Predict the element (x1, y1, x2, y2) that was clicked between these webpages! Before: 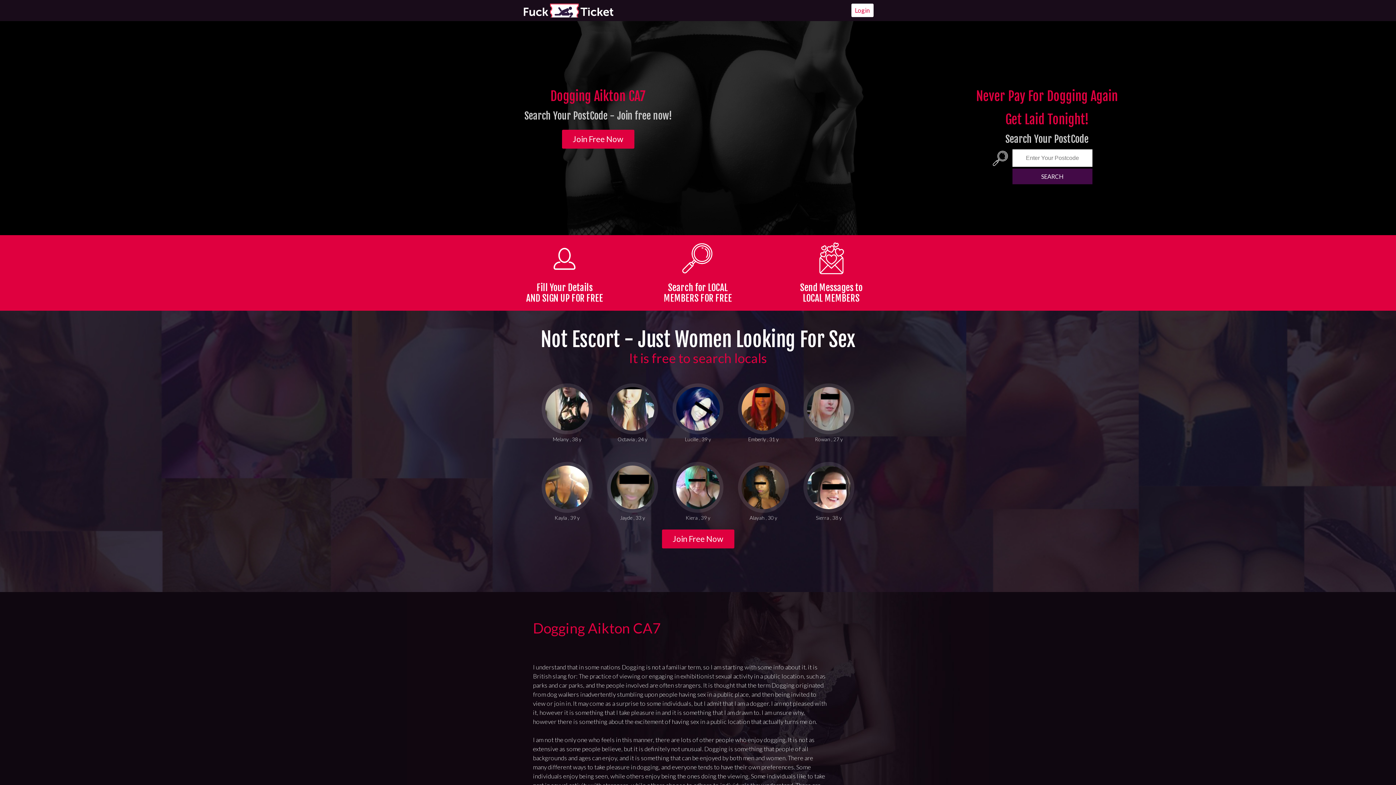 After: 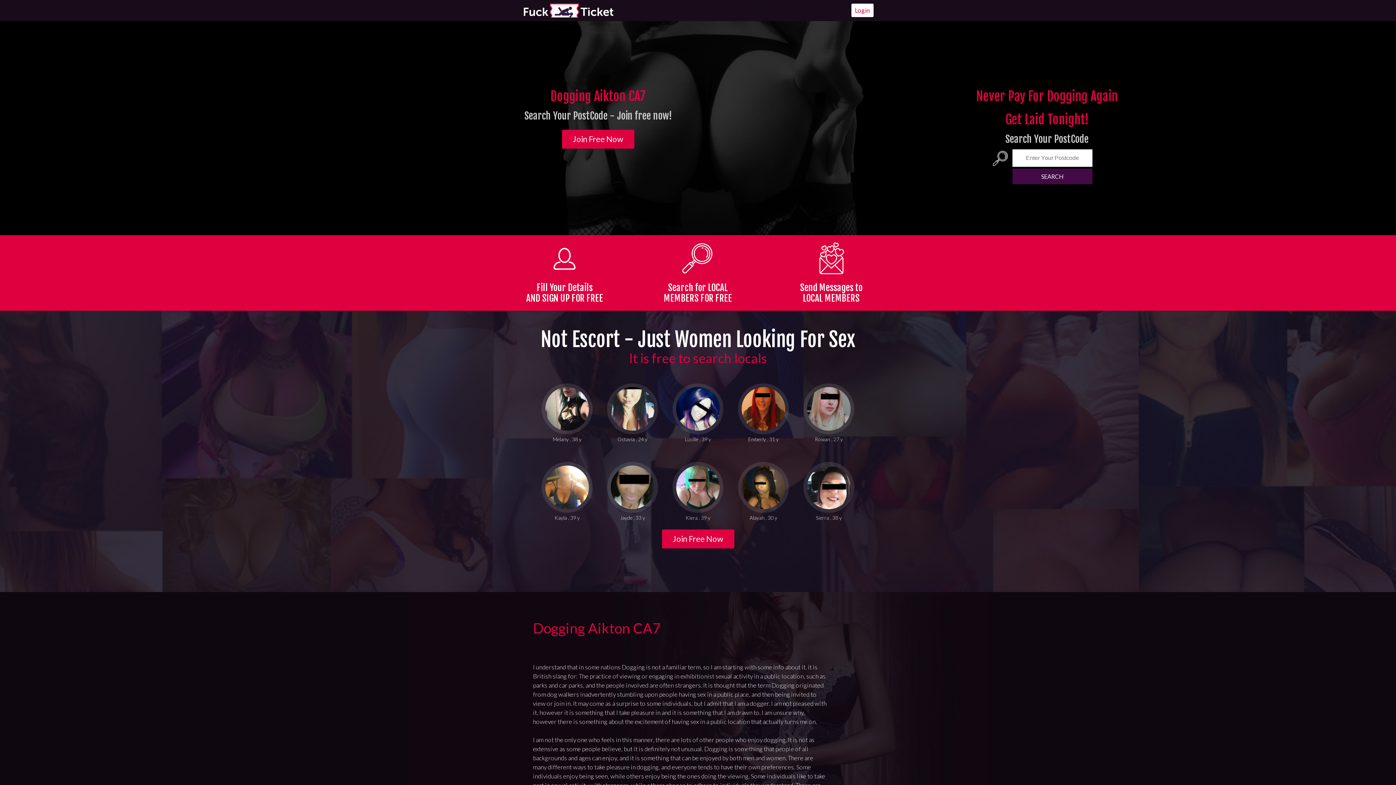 Action: label: SEARCH bbox: (1012, 168, 1092, 184)